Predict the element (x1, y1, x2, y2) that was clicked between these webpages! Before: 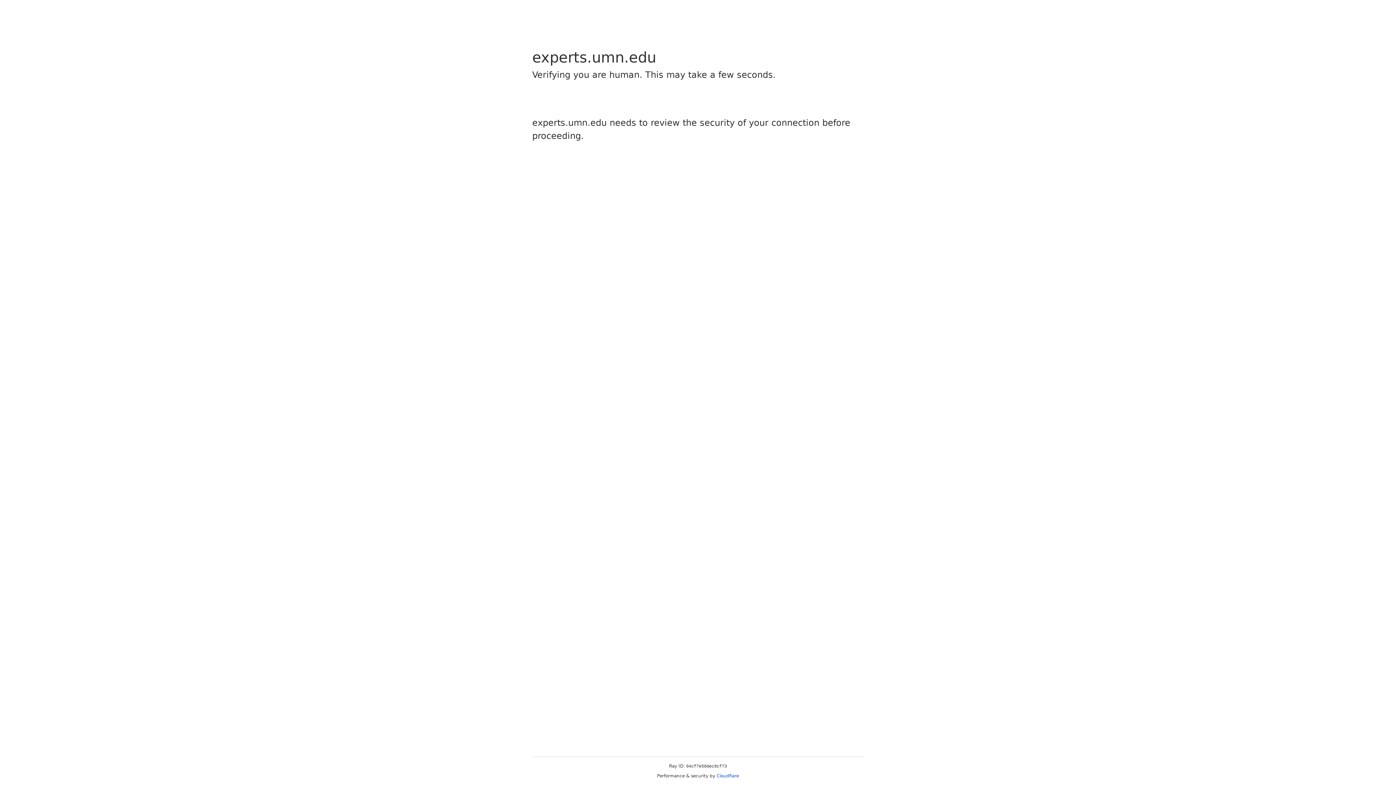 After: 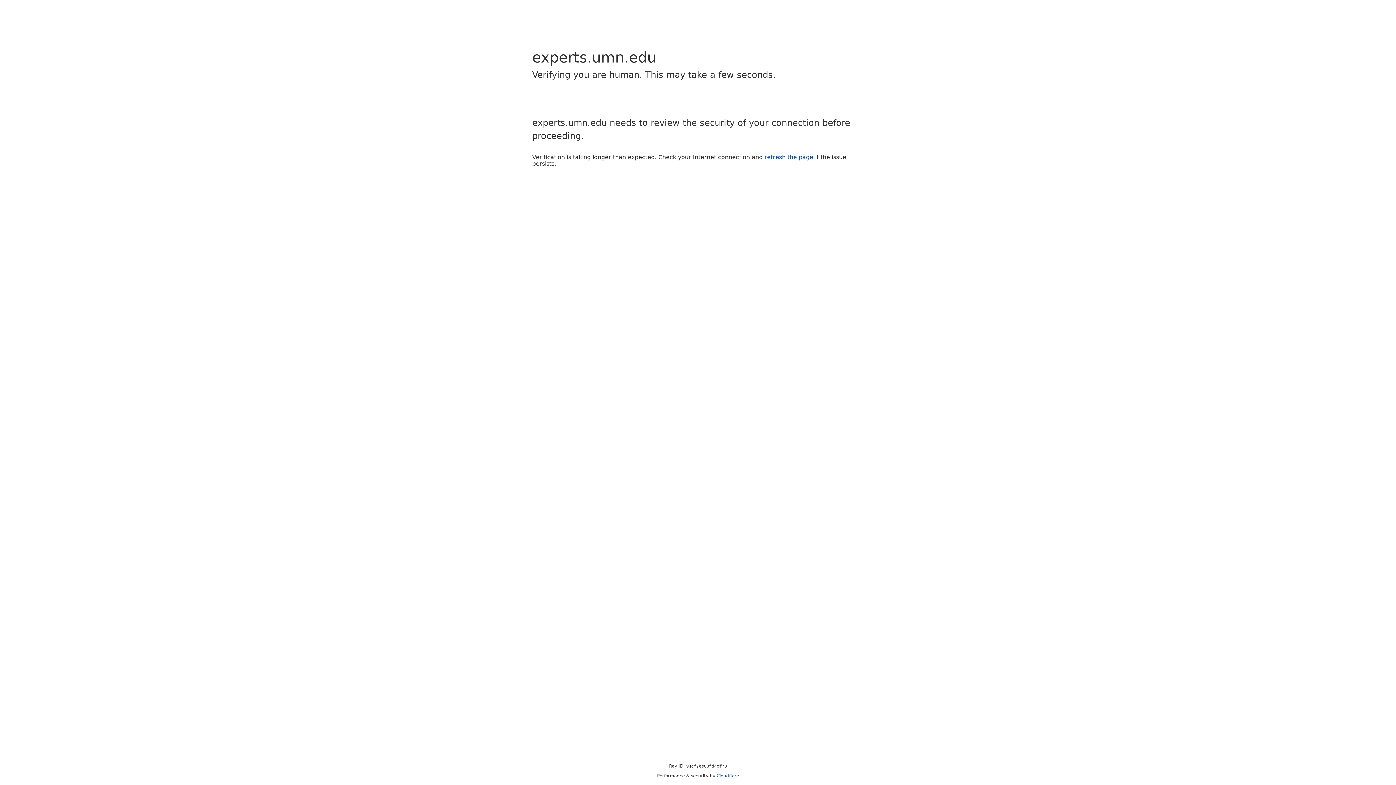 Action: label: Cloudflare bbox: (716, 773, 739, 778)